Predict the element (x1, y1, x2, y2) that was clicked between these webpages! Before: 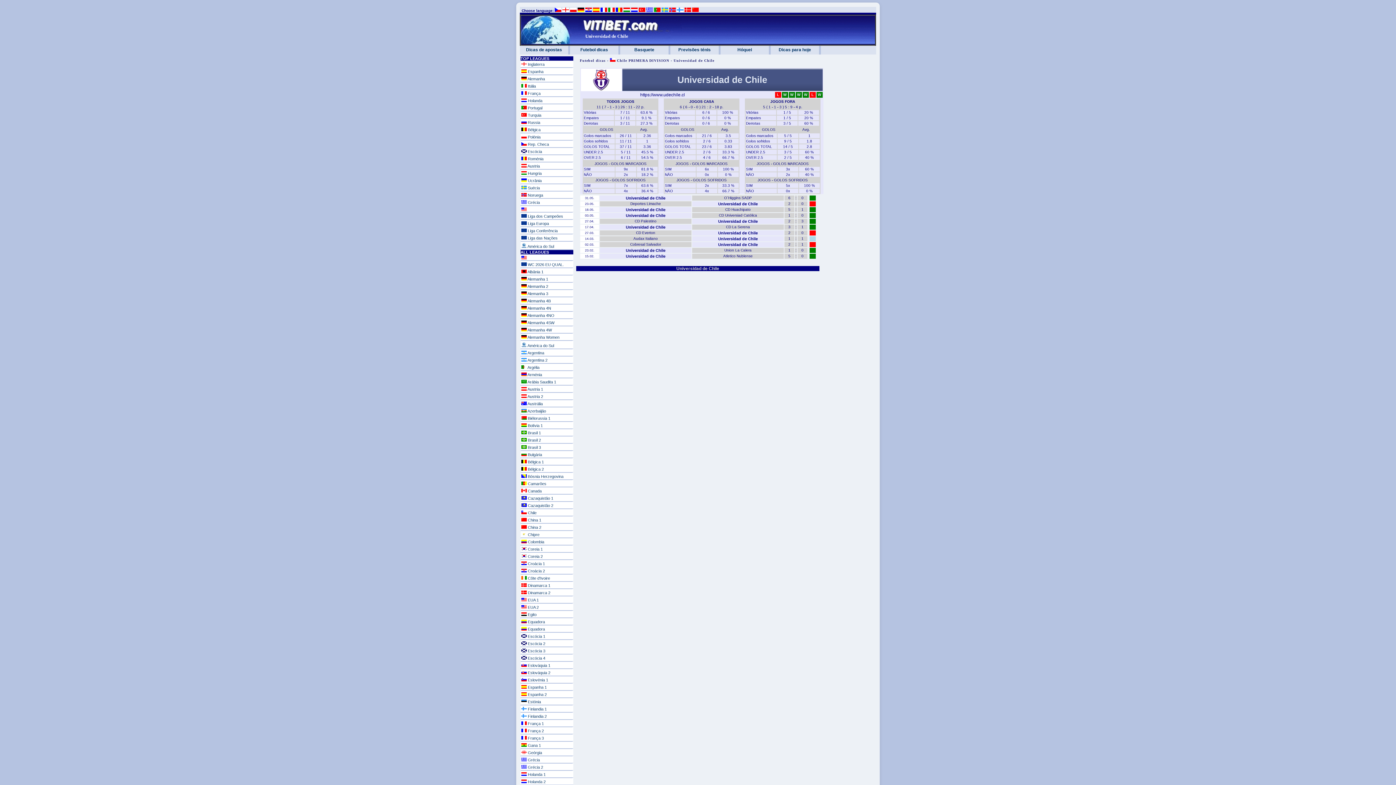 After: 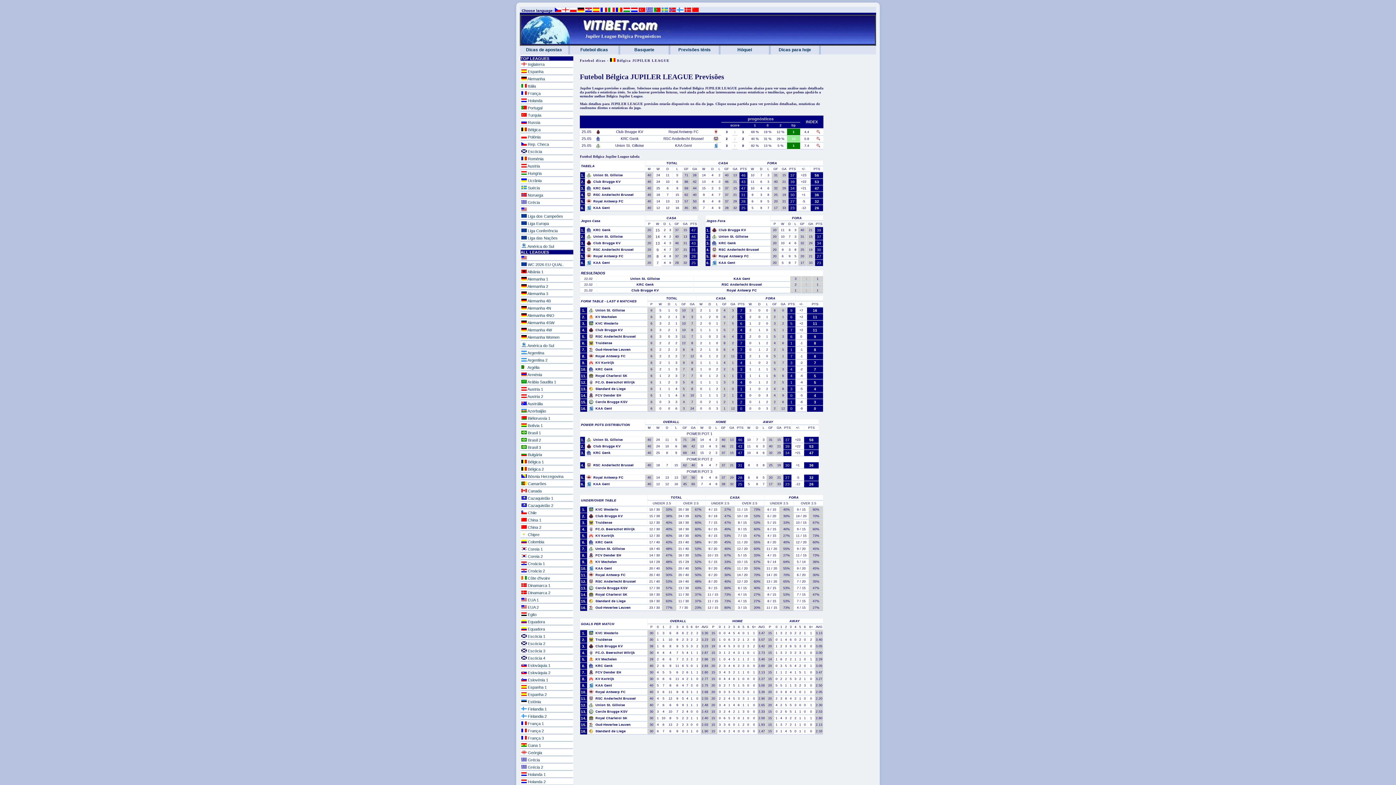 Action: label:  Bélgica 1 bbox: (520, 458, 573, 465)